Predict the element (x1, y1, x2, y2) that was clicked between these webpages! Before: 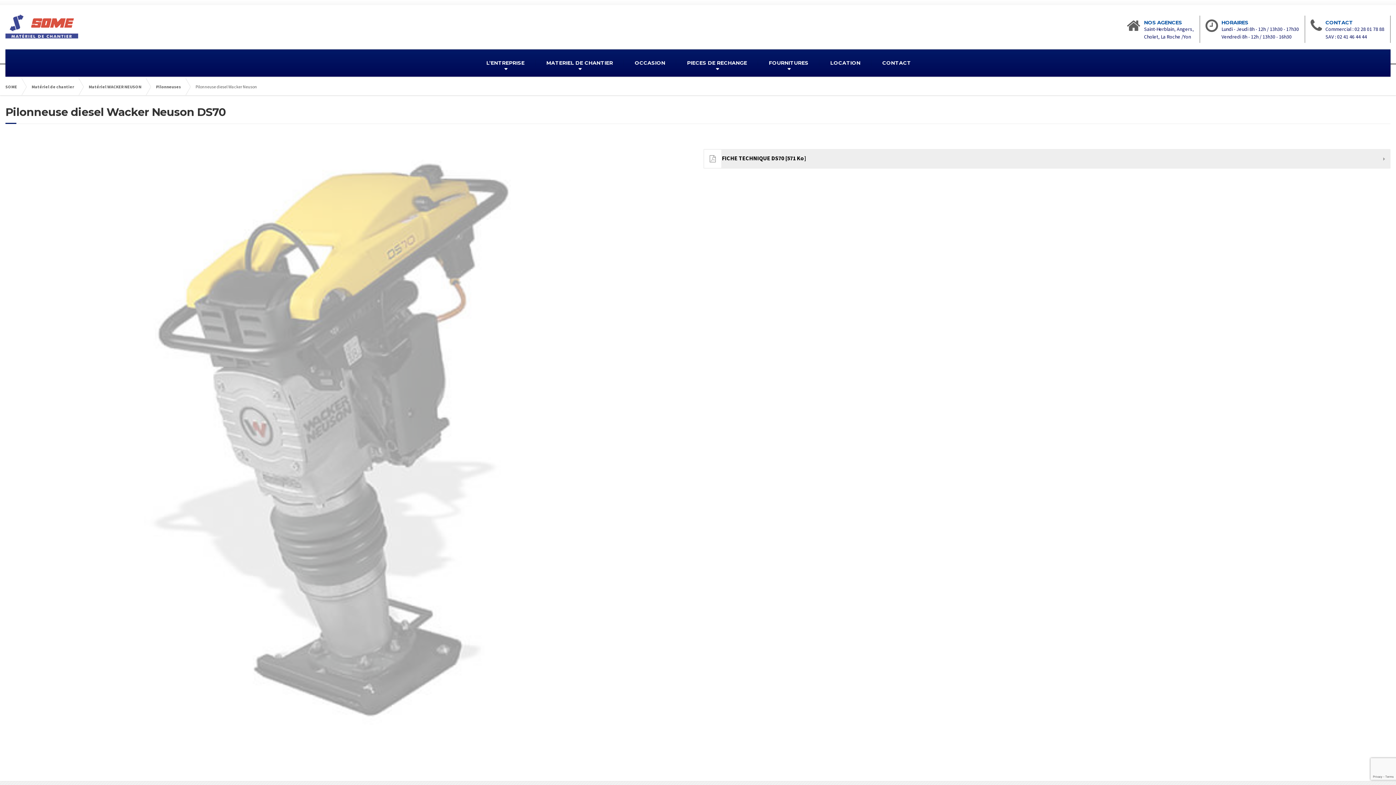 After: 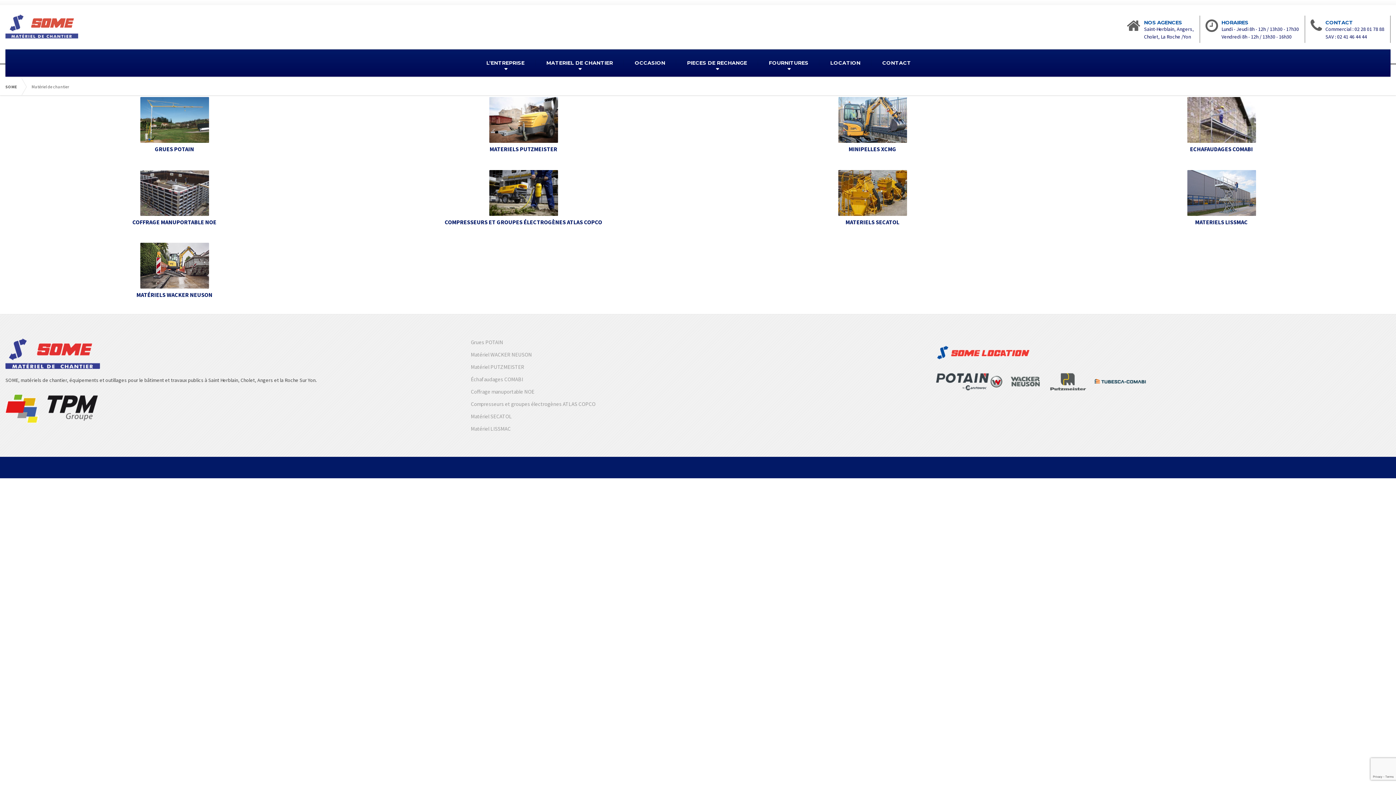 Action: label: MATERIEL DE CHANTIER bbox: (535, 49, 624, 76)